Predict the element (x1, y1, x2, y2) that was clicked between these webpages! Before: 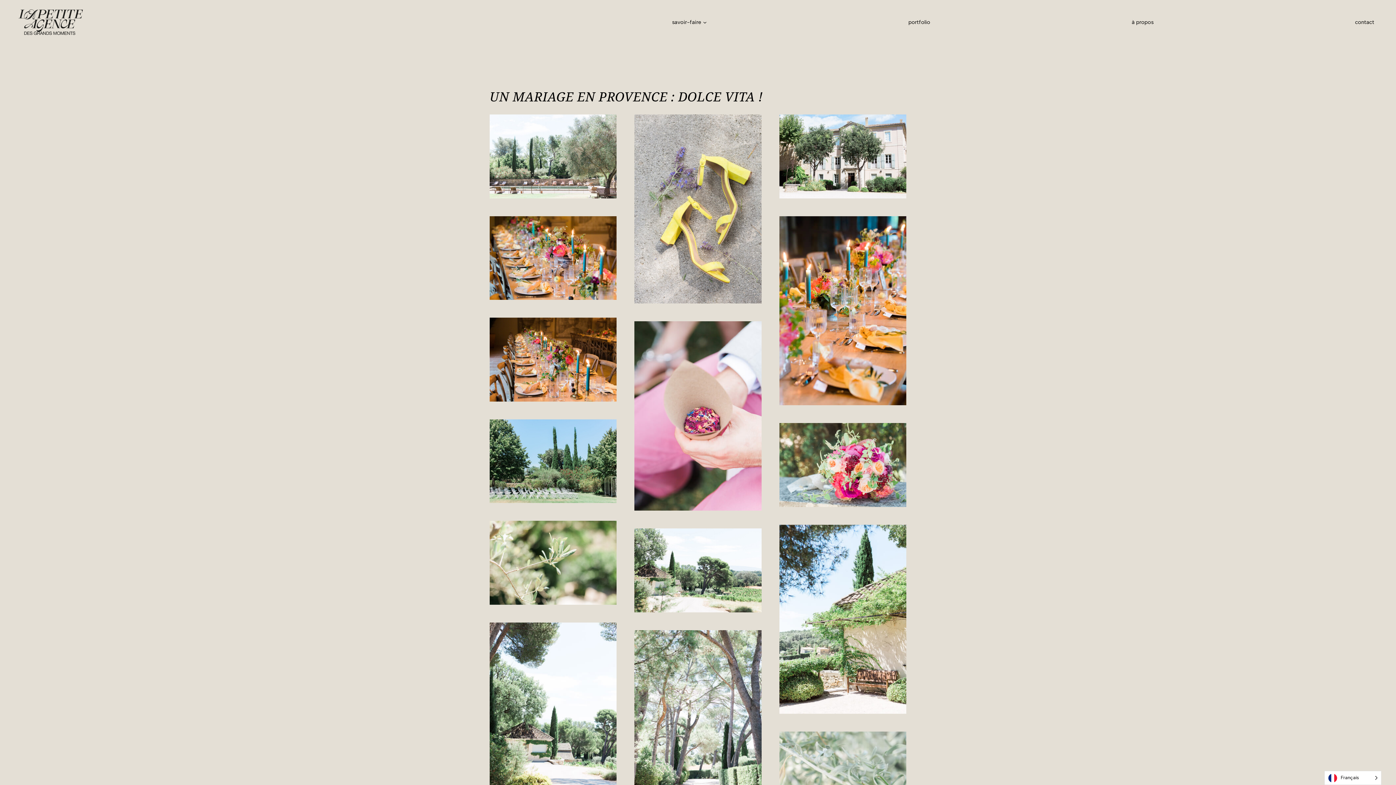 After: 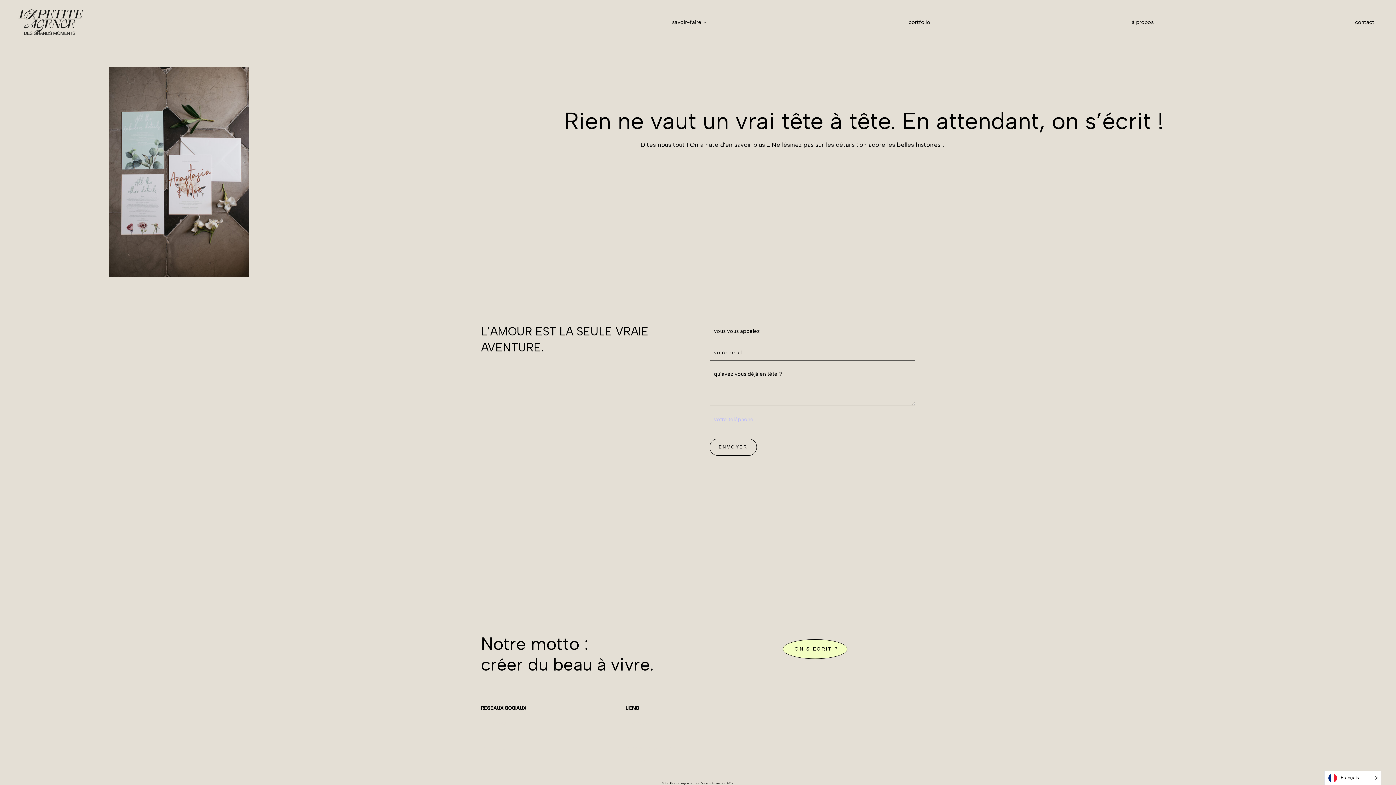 Action: bbox: (1352, 18, 1377, 26) label: contact